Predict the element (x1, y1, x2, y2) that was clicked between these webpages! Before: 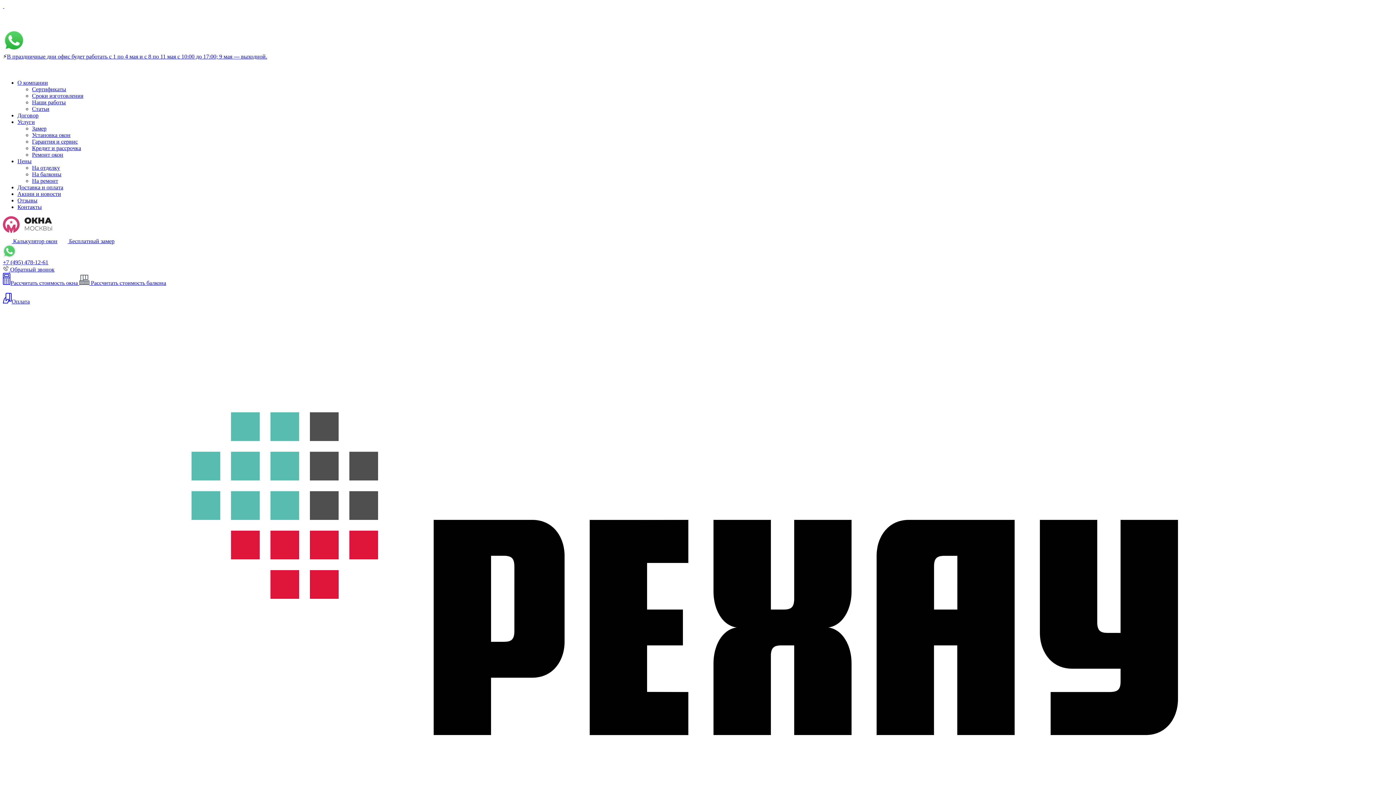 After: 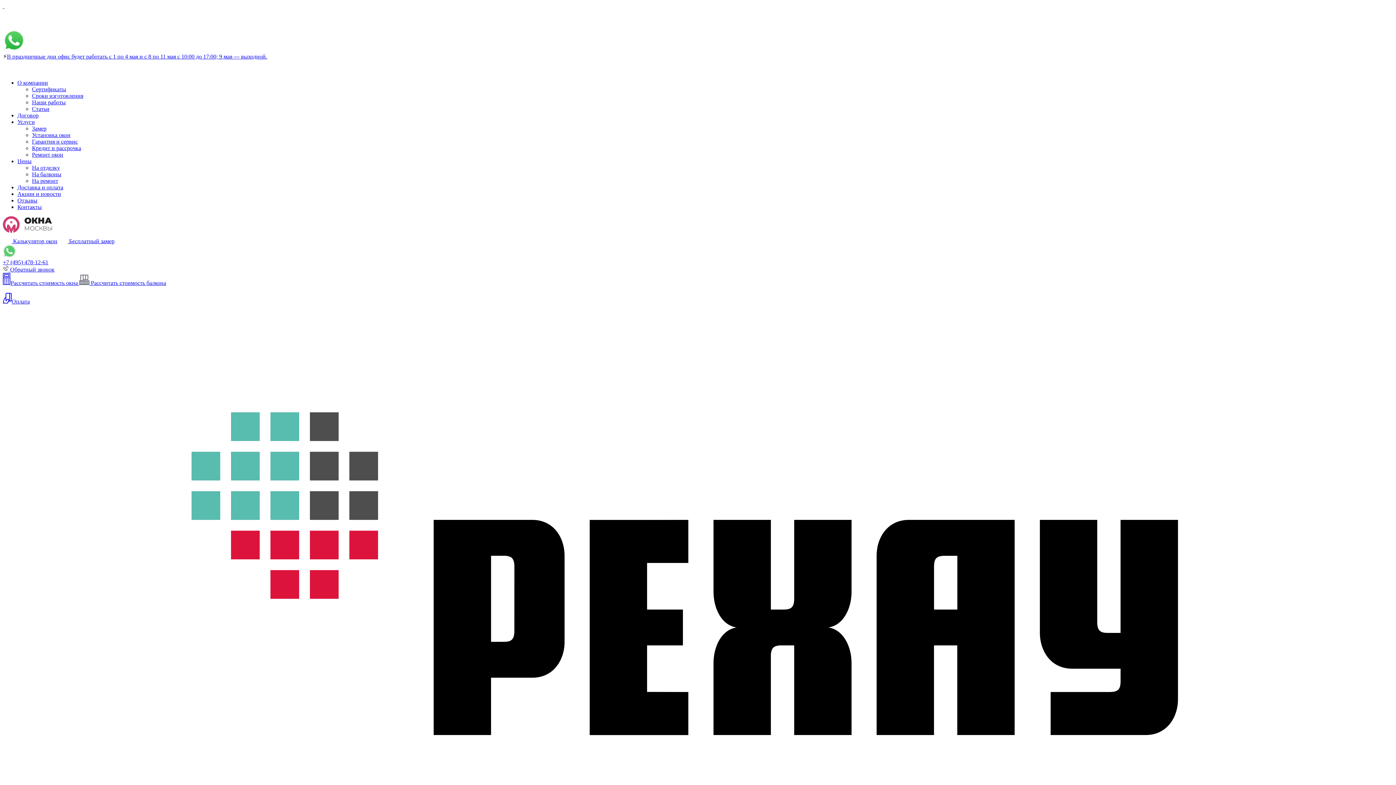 Action: bbox: (32, 145, 81, 151) label: Кредит и рассрочка